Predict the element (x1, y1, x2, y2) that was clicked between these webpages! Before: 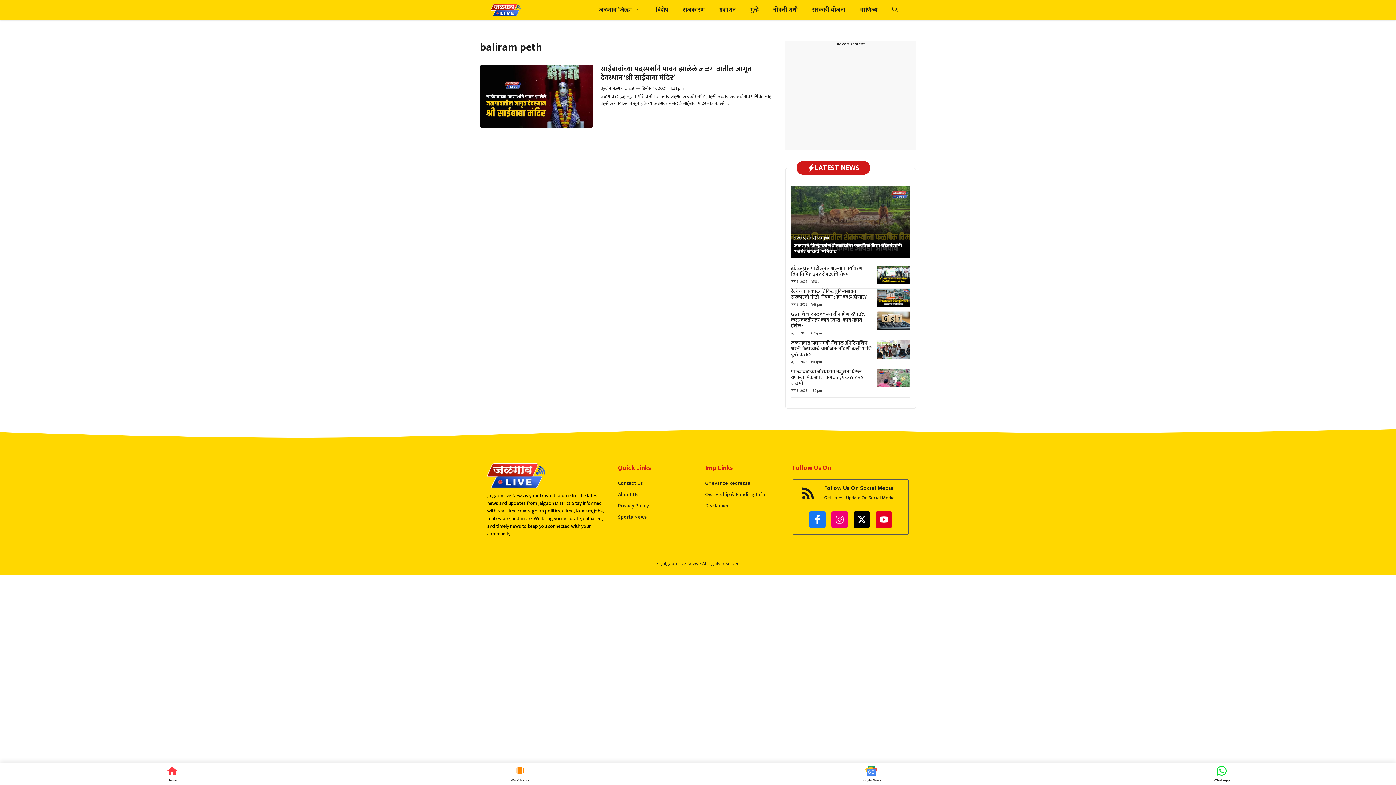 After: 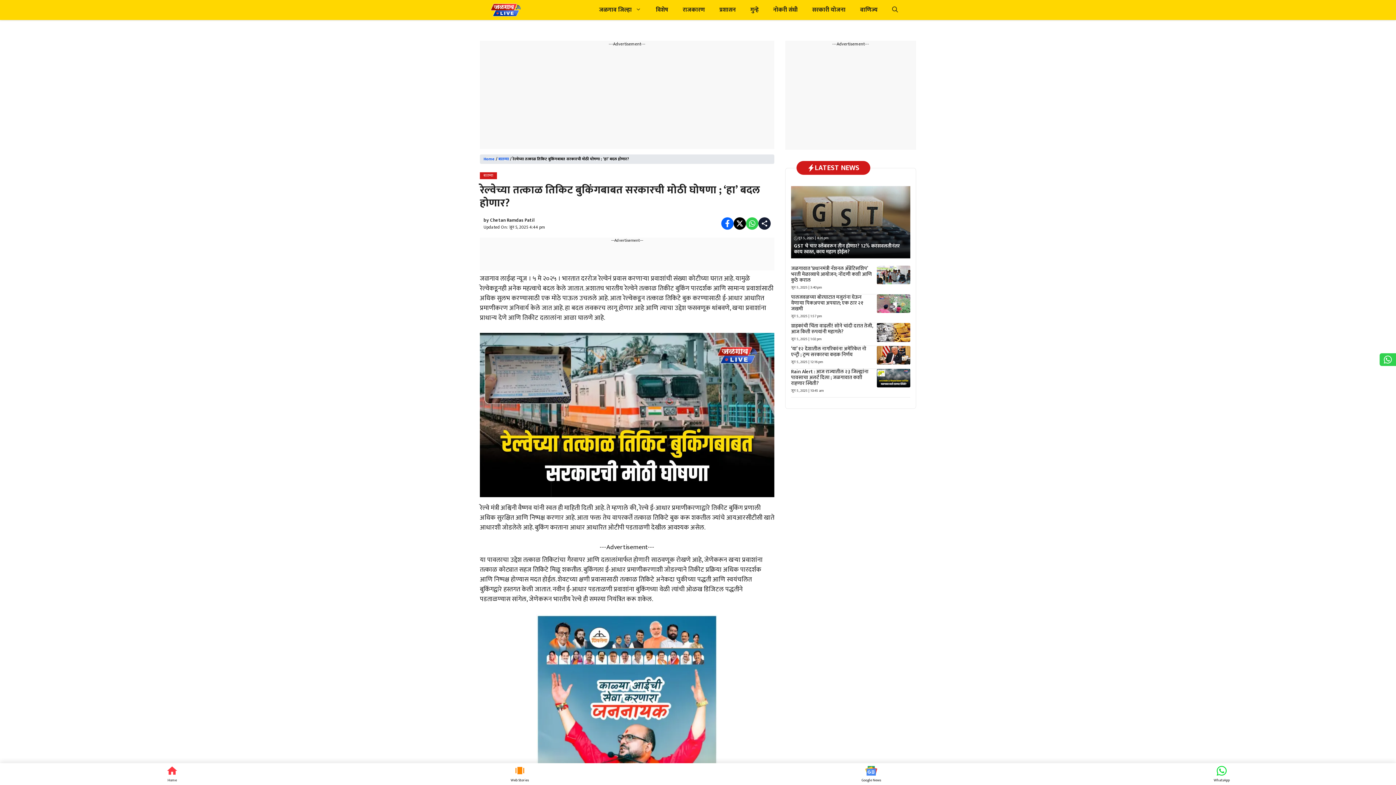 Action: label: रेल्वेच्या तत्काळ तिकिट बुकिंगबाबत सरकारची मोठी घोषणा ; ‘हा’ बदल होणार? bbox: (791, 287, 867, 301)